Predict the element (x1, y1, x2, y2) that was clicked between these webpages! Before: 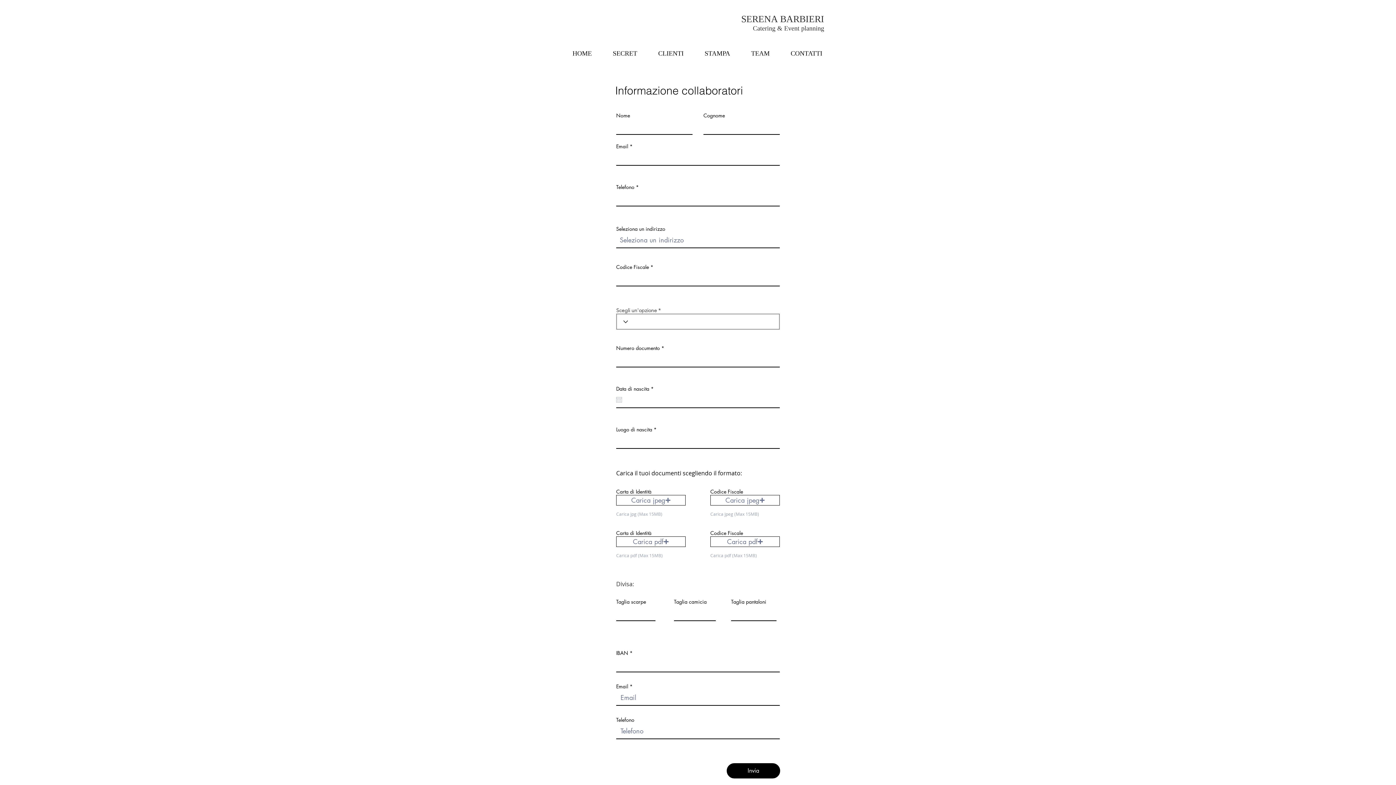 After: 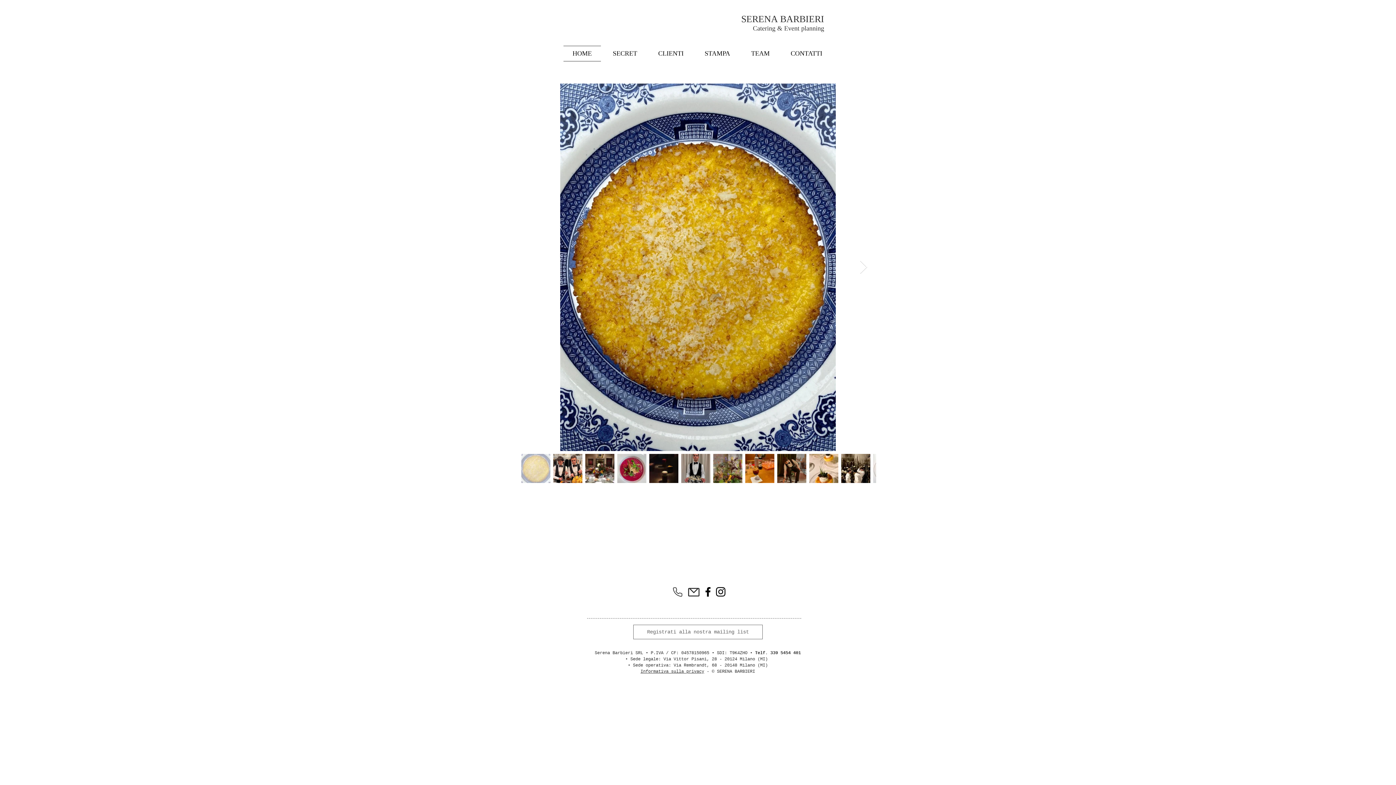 Action: label: HOME bbox: (563, 45, 601, 61)